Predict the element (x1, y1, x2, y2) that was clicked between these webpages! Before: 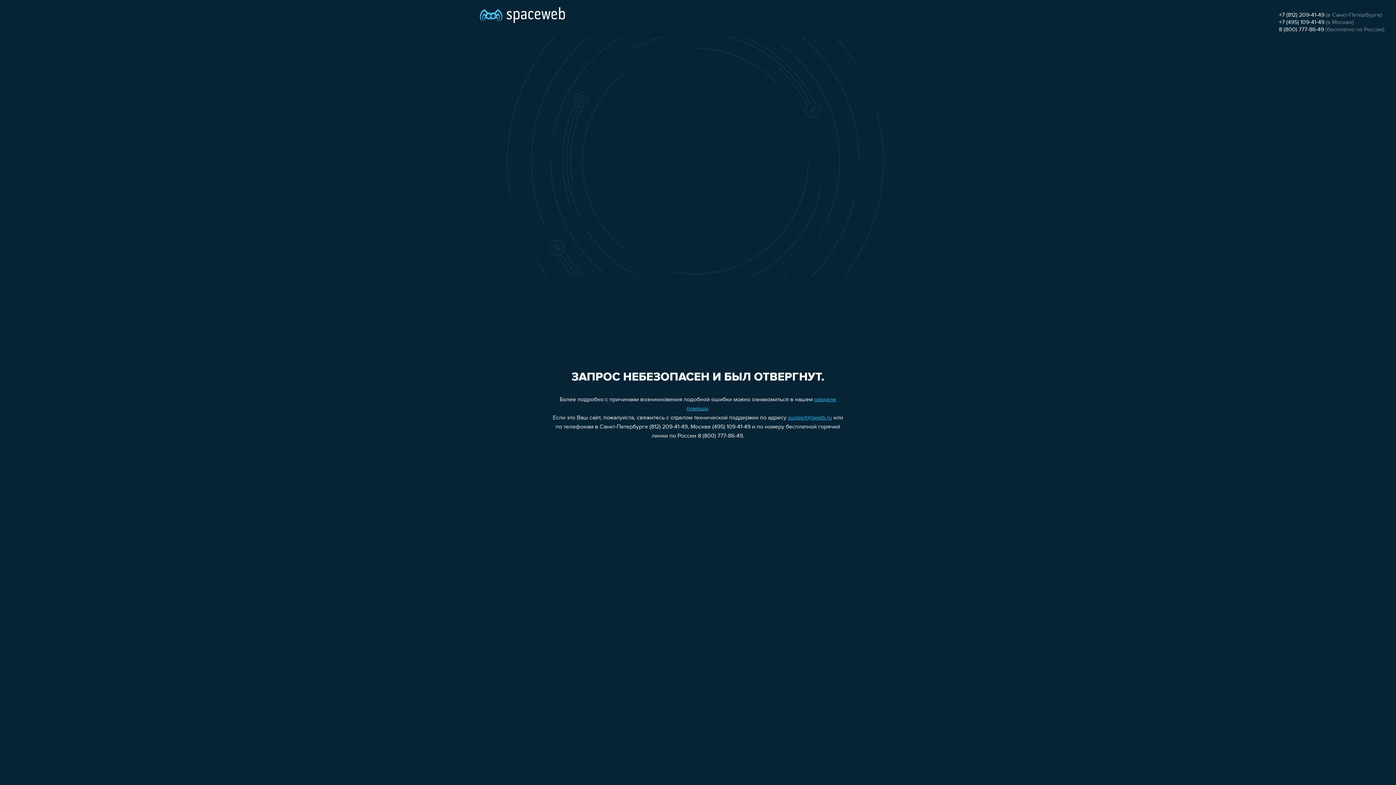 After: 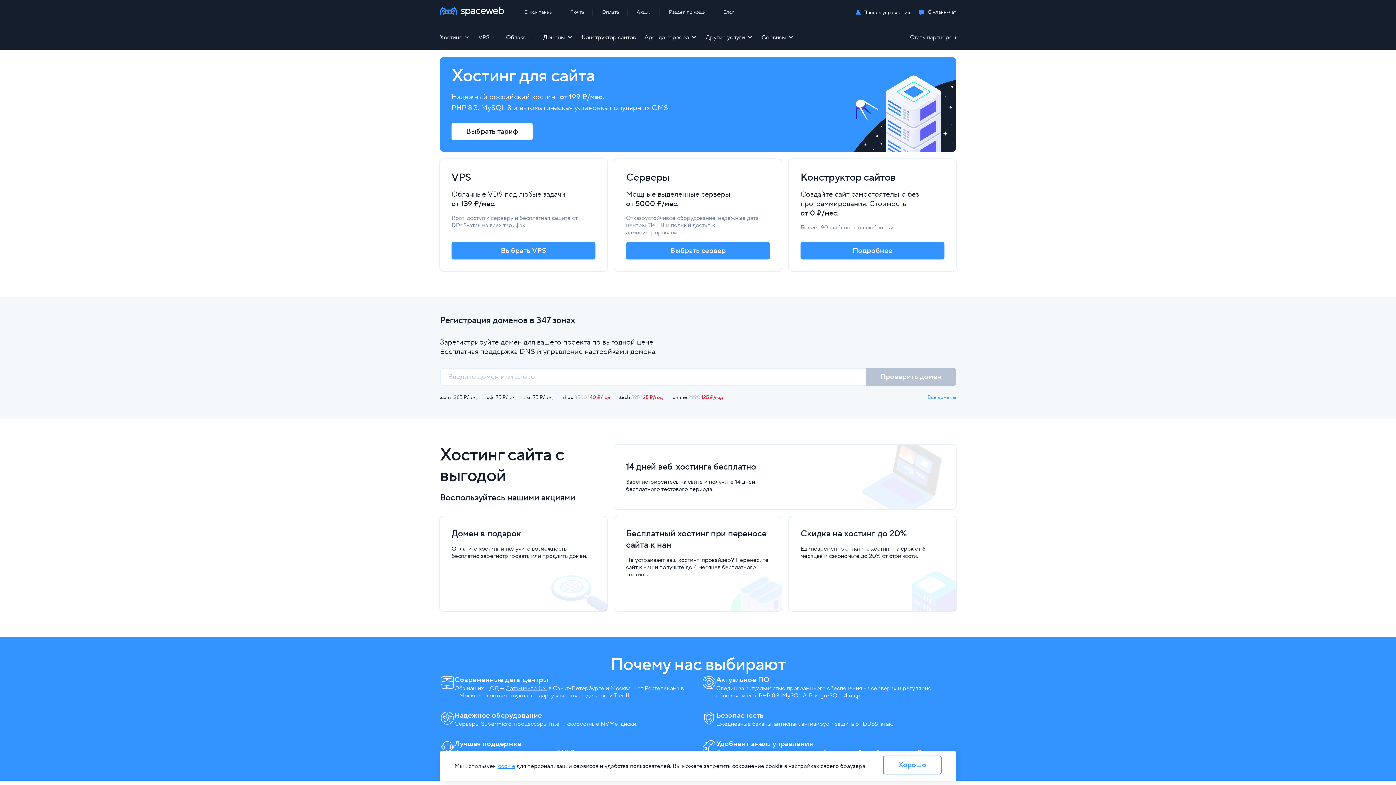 Action: bbox: (480, 0, 565, 25)